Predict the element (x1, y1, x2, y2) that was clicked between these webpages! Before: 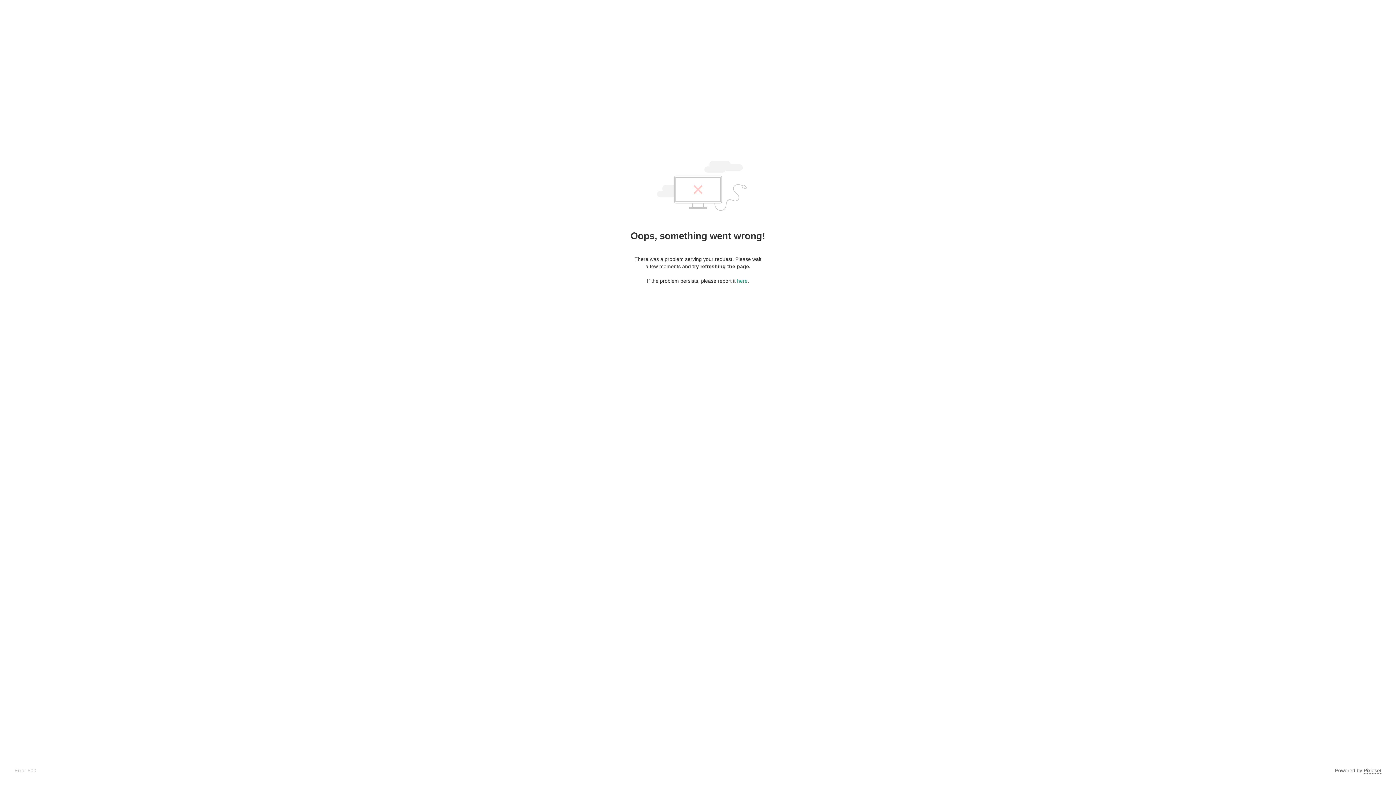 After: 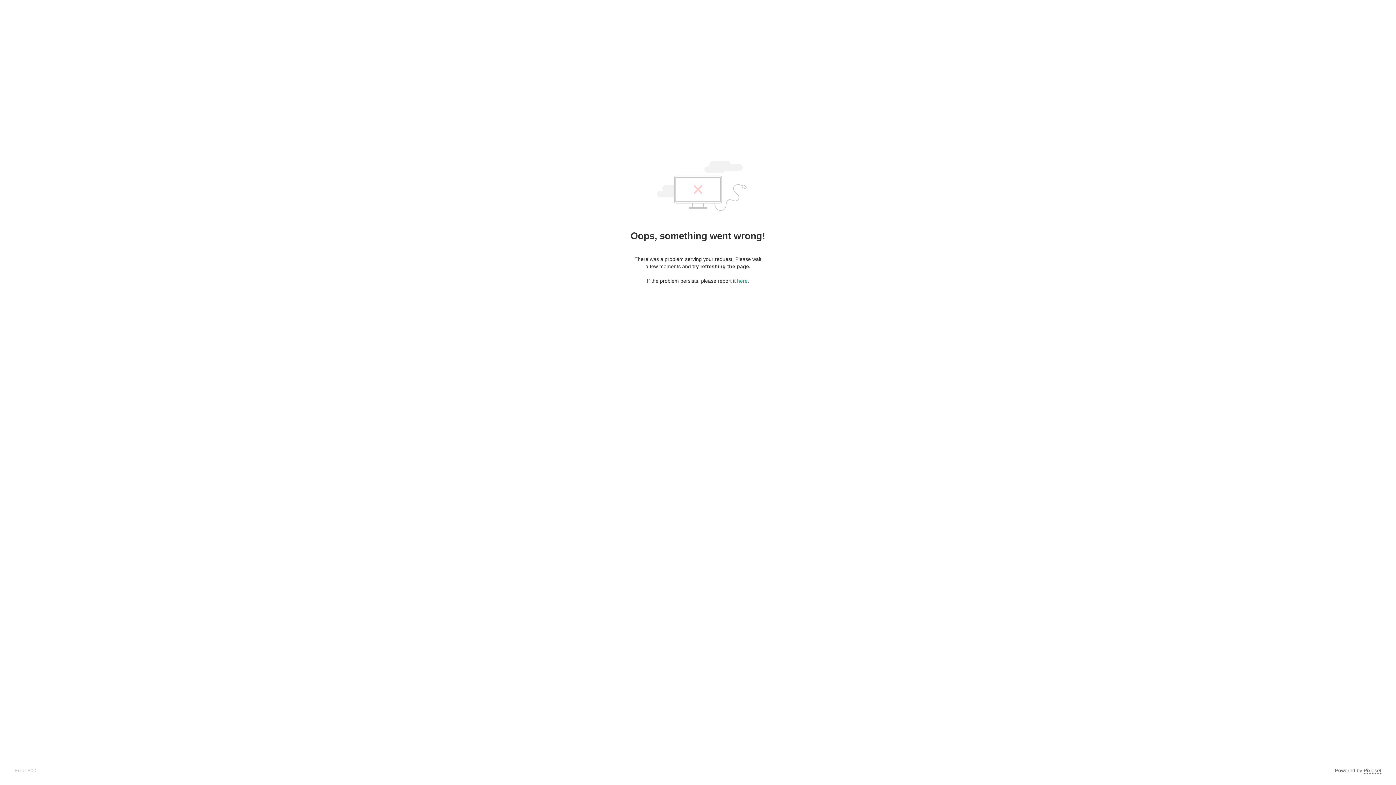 Action: label: Pixieset bbox: (1364, 768, 1381, 774)